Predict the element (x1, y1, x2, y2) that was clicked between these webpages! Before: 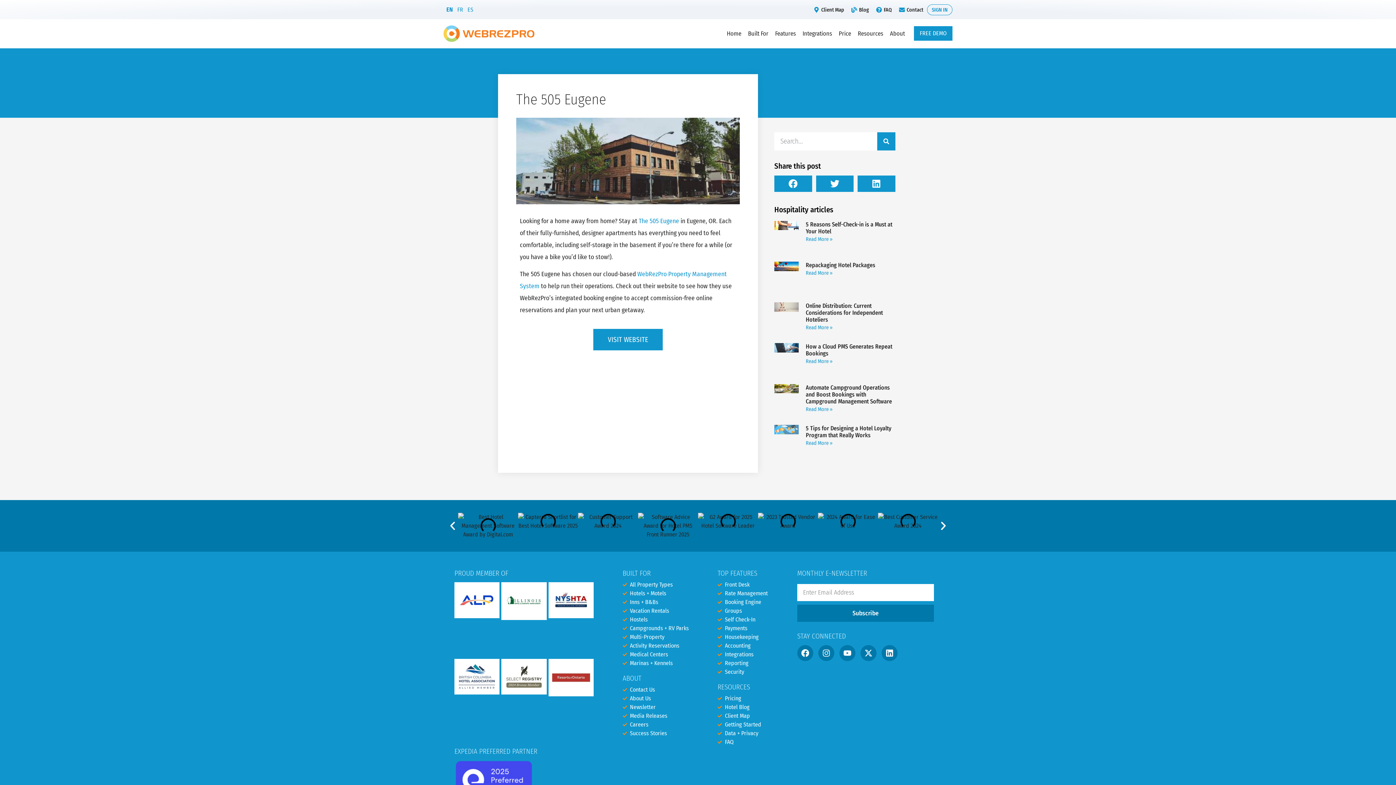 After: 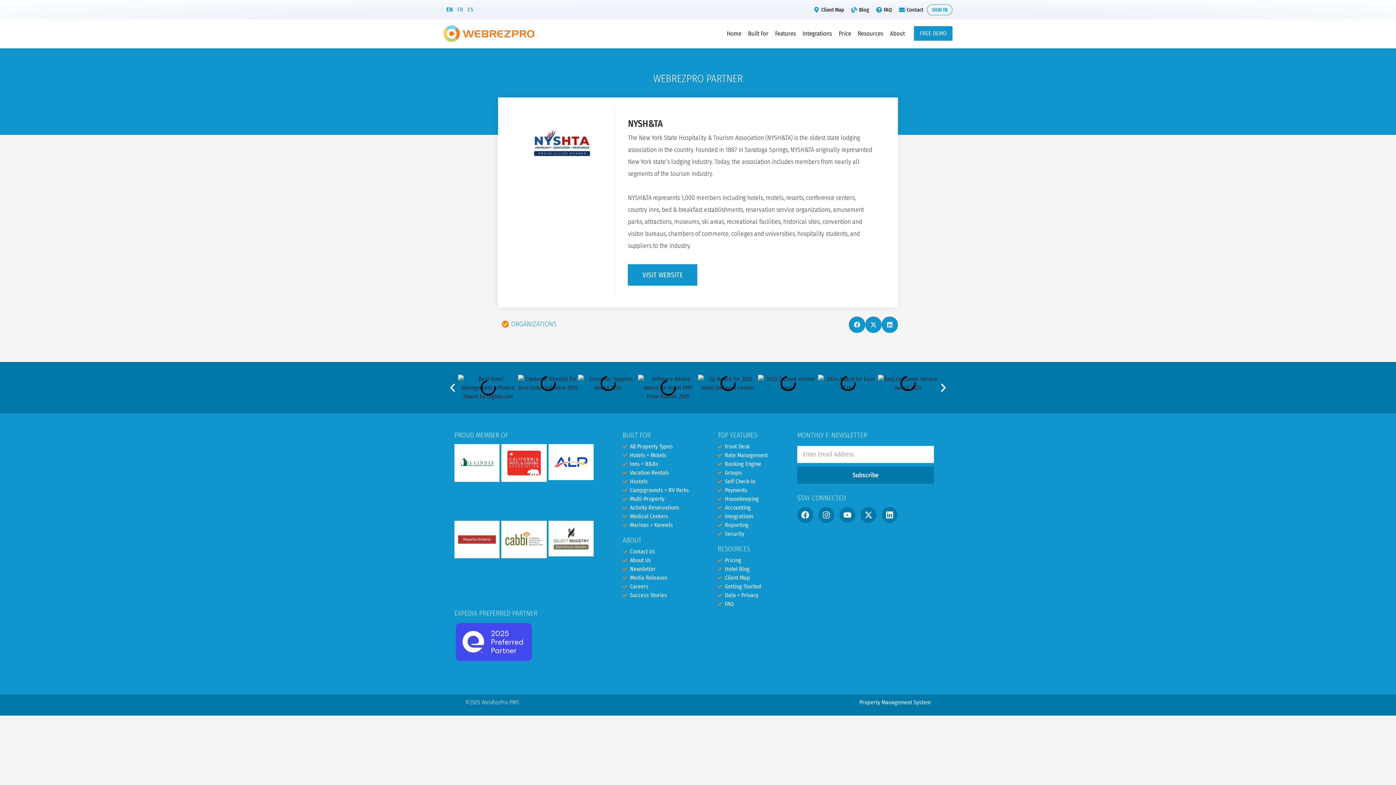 Action: label: NYSH&TA bbox: (548, 582, 593, 655)